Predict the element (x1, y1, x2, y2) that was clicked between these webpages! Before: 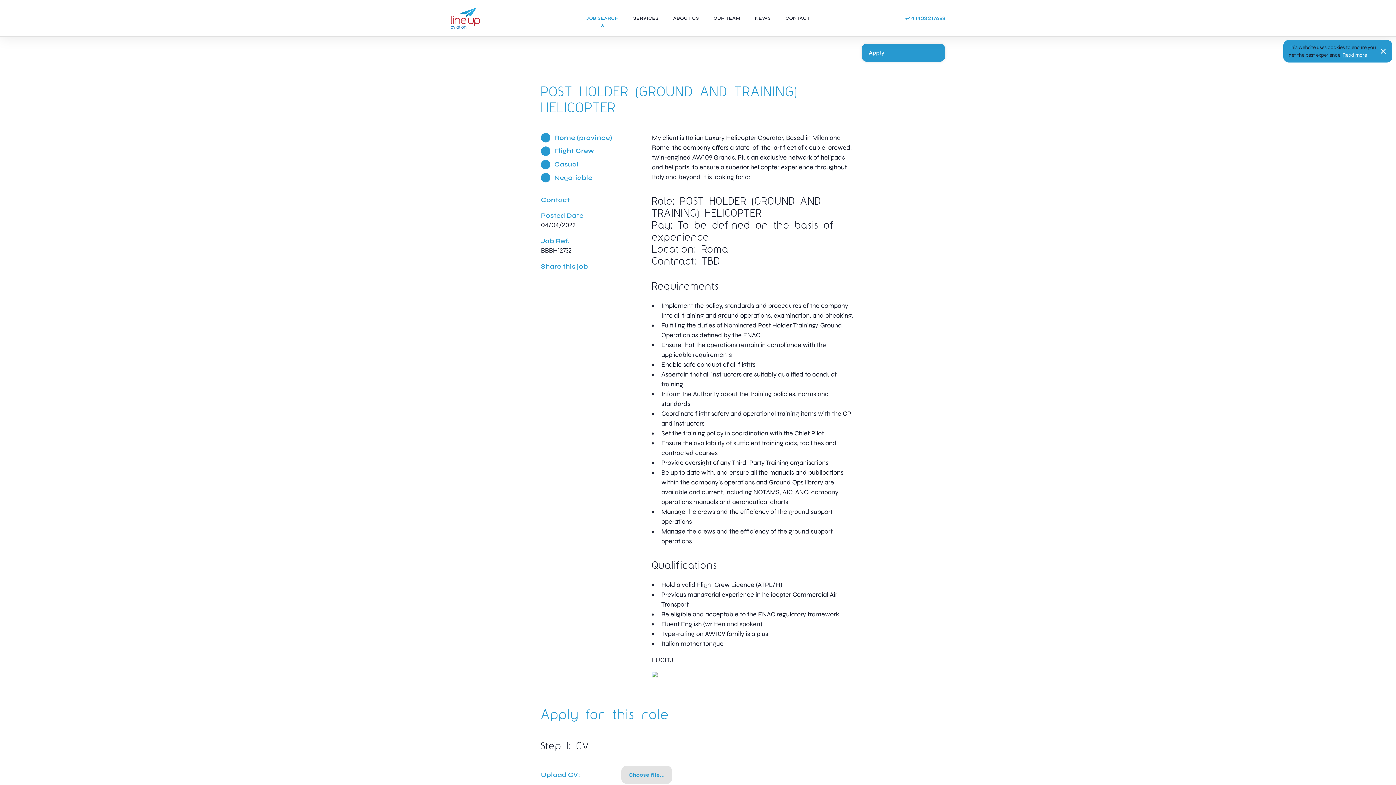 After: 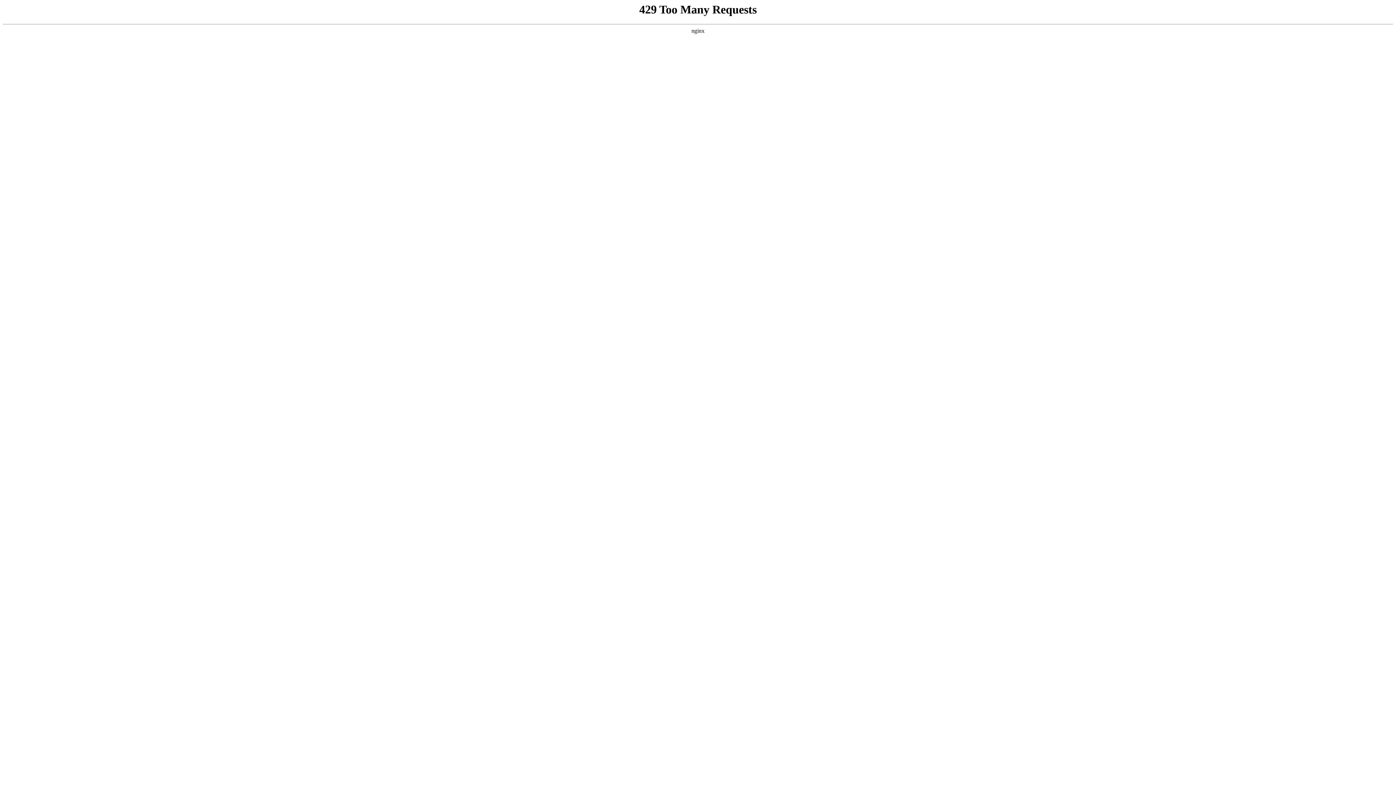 Action: bbox: (633, 9, 658, 27) label: SERVICES